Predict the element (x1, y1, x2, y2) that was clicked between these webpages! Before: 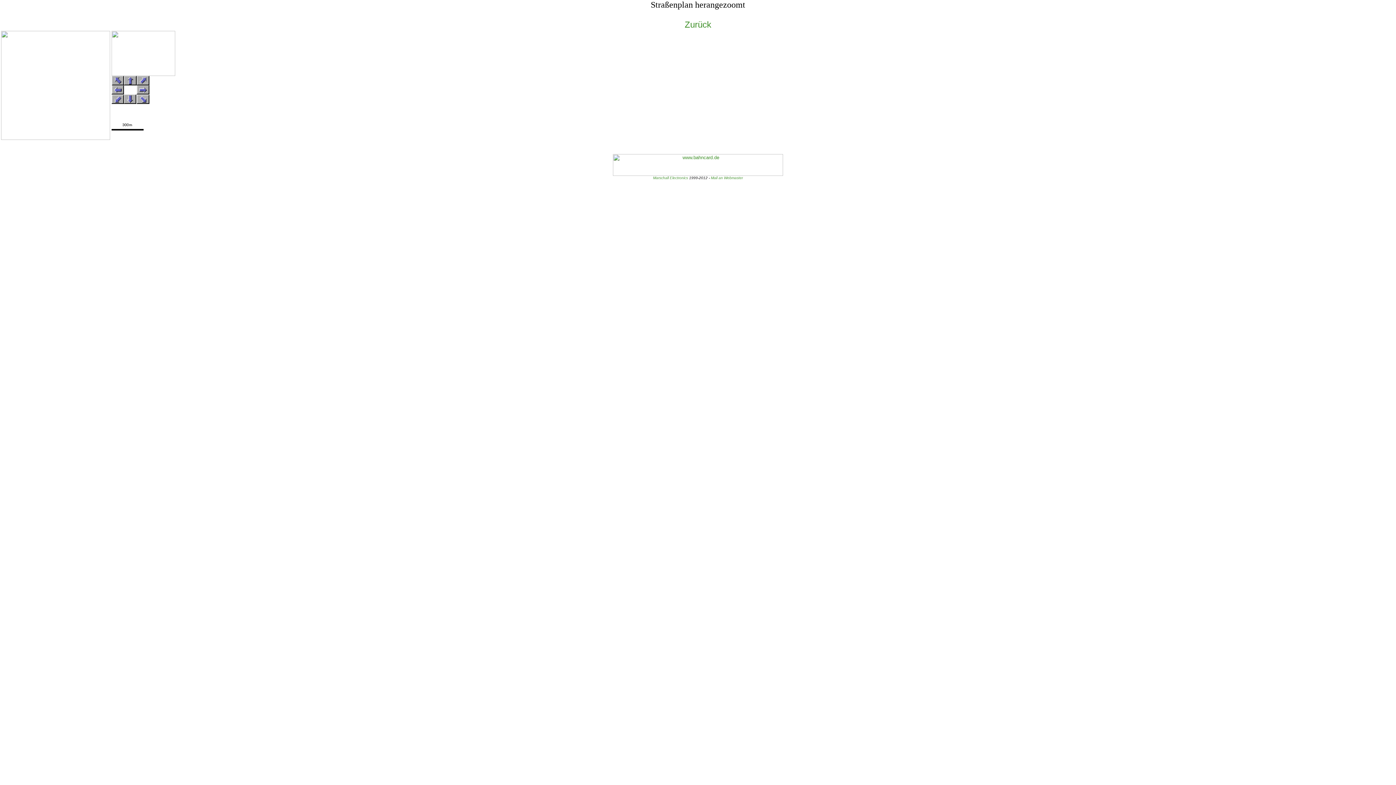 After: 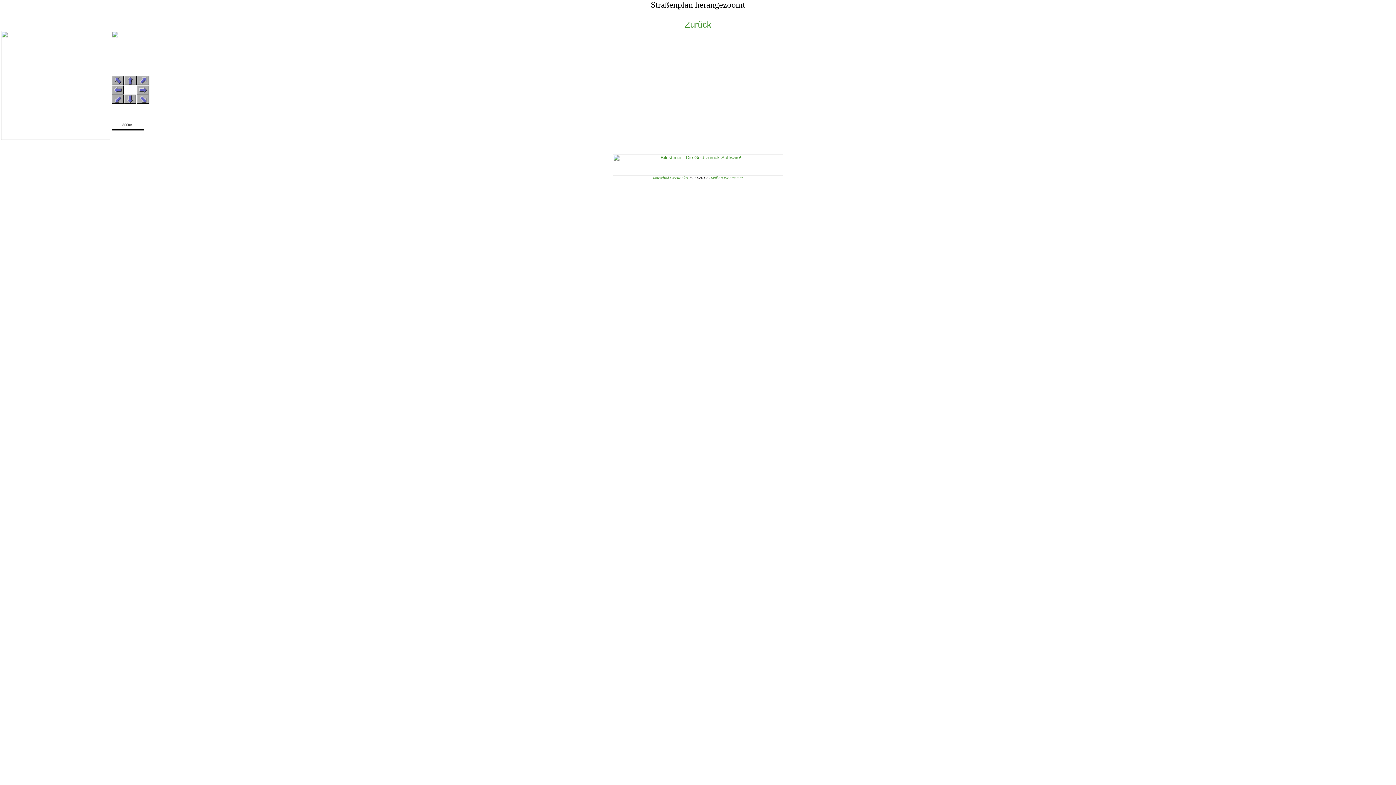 Action: bbox: (111, 70, 175, 77)